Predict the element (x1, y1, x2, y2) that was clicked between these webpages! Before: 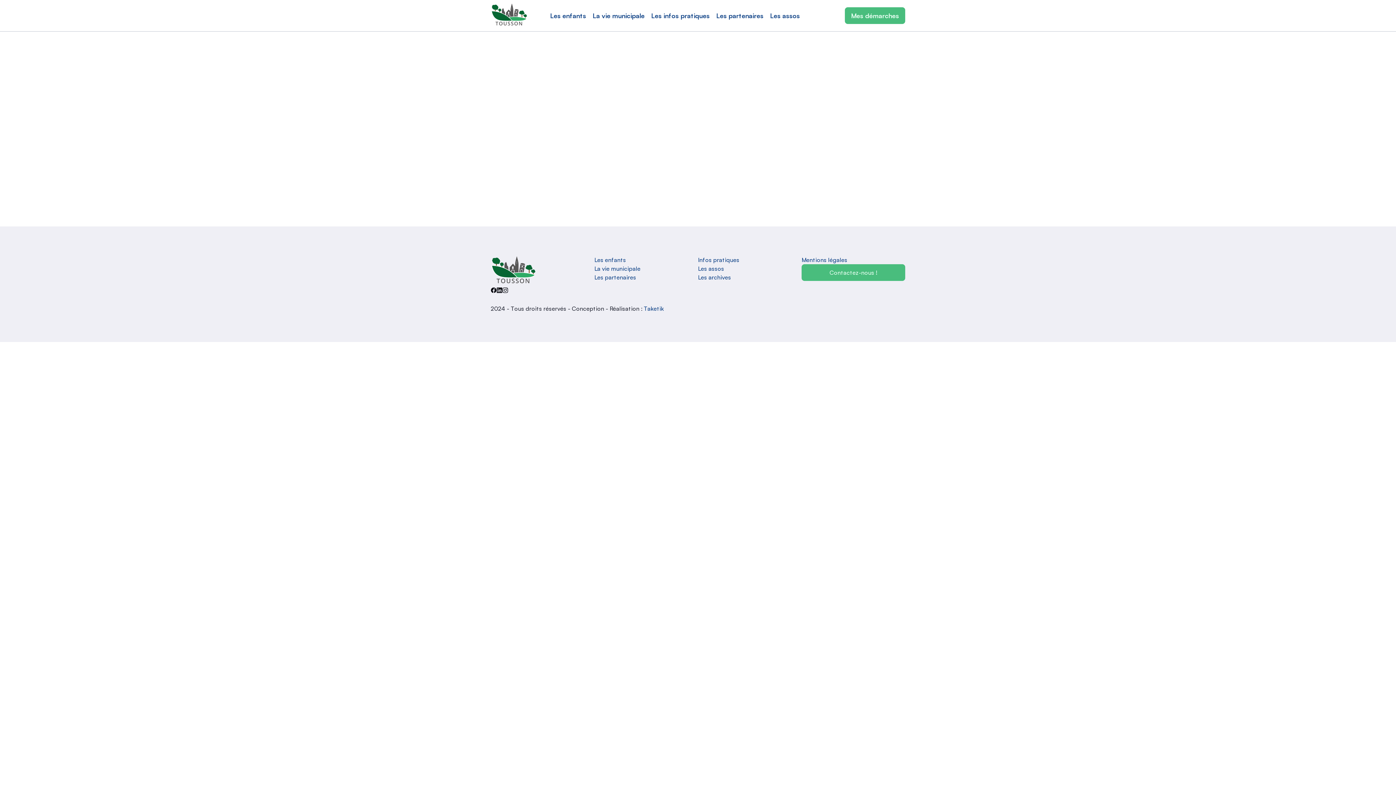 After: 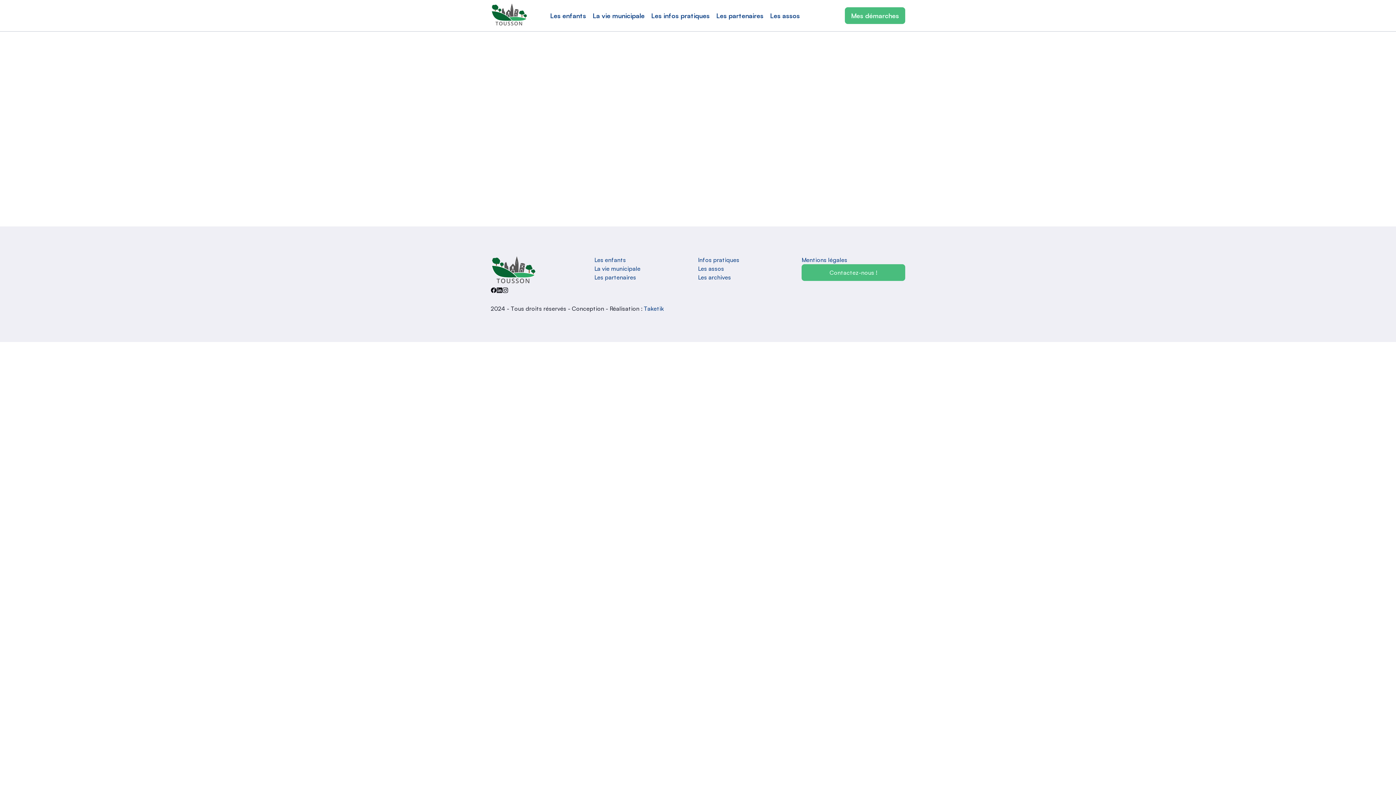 Action: label: Les partenaires bbox: (594, 273, 698, 281)